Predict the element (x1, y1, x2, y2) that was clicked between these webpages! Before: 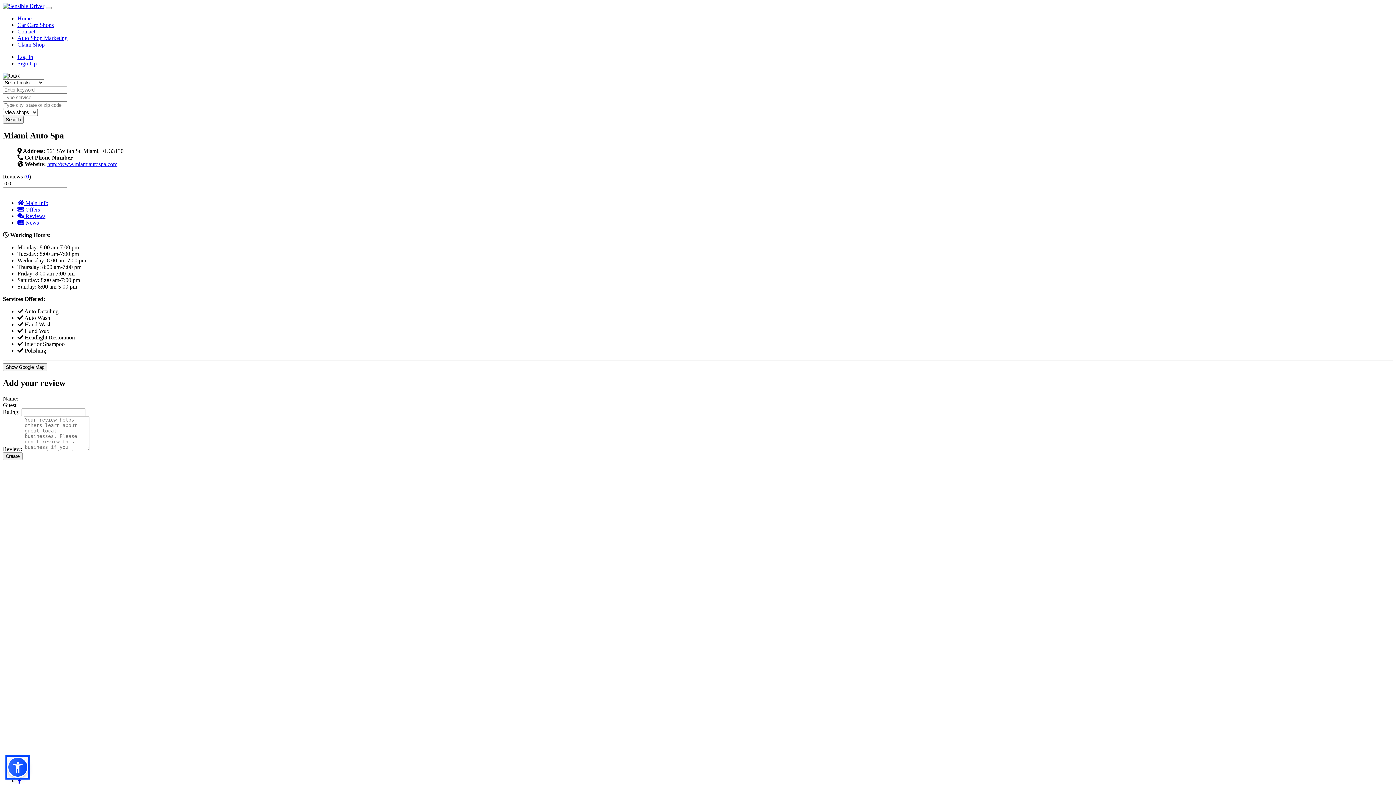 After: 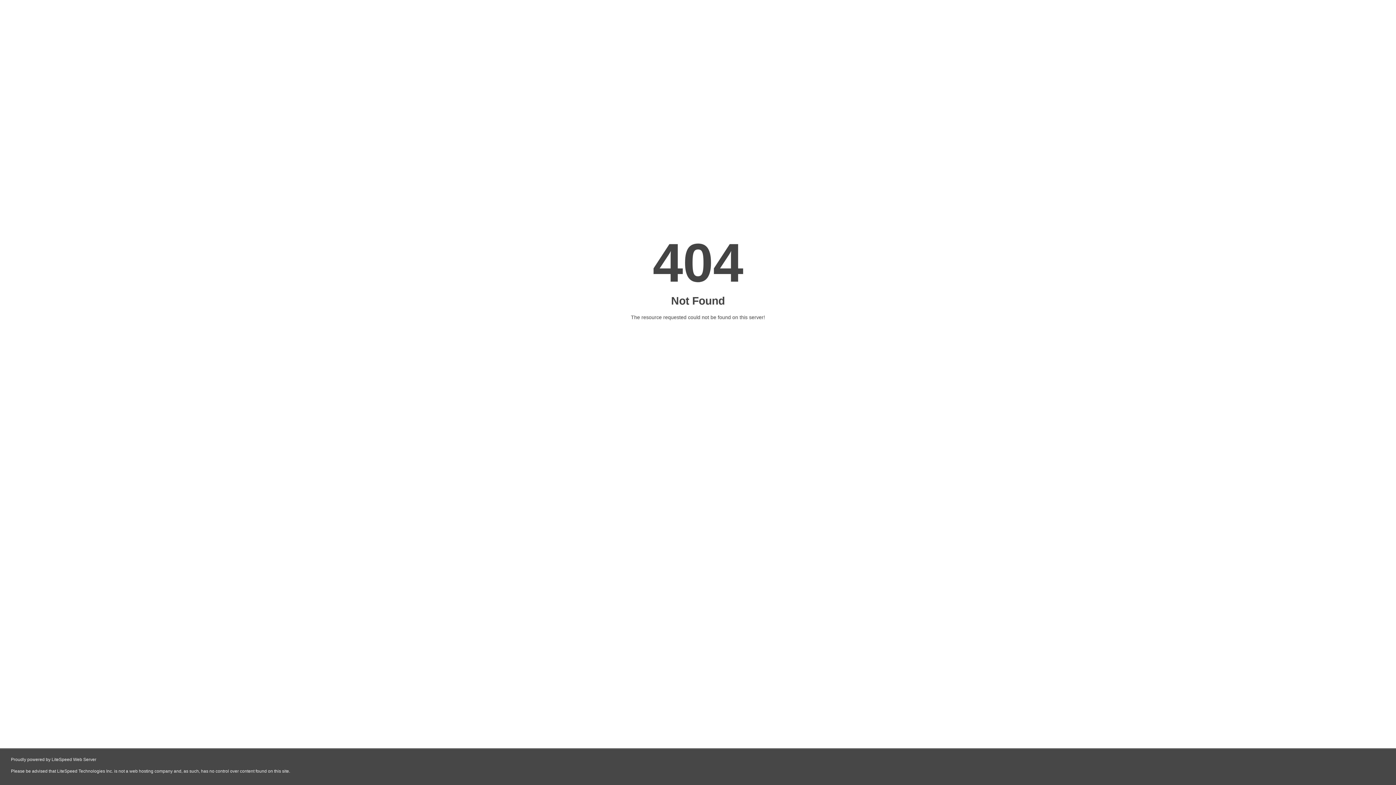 Action: label: Claim Shop bbox: (17, 41, 44, 47)